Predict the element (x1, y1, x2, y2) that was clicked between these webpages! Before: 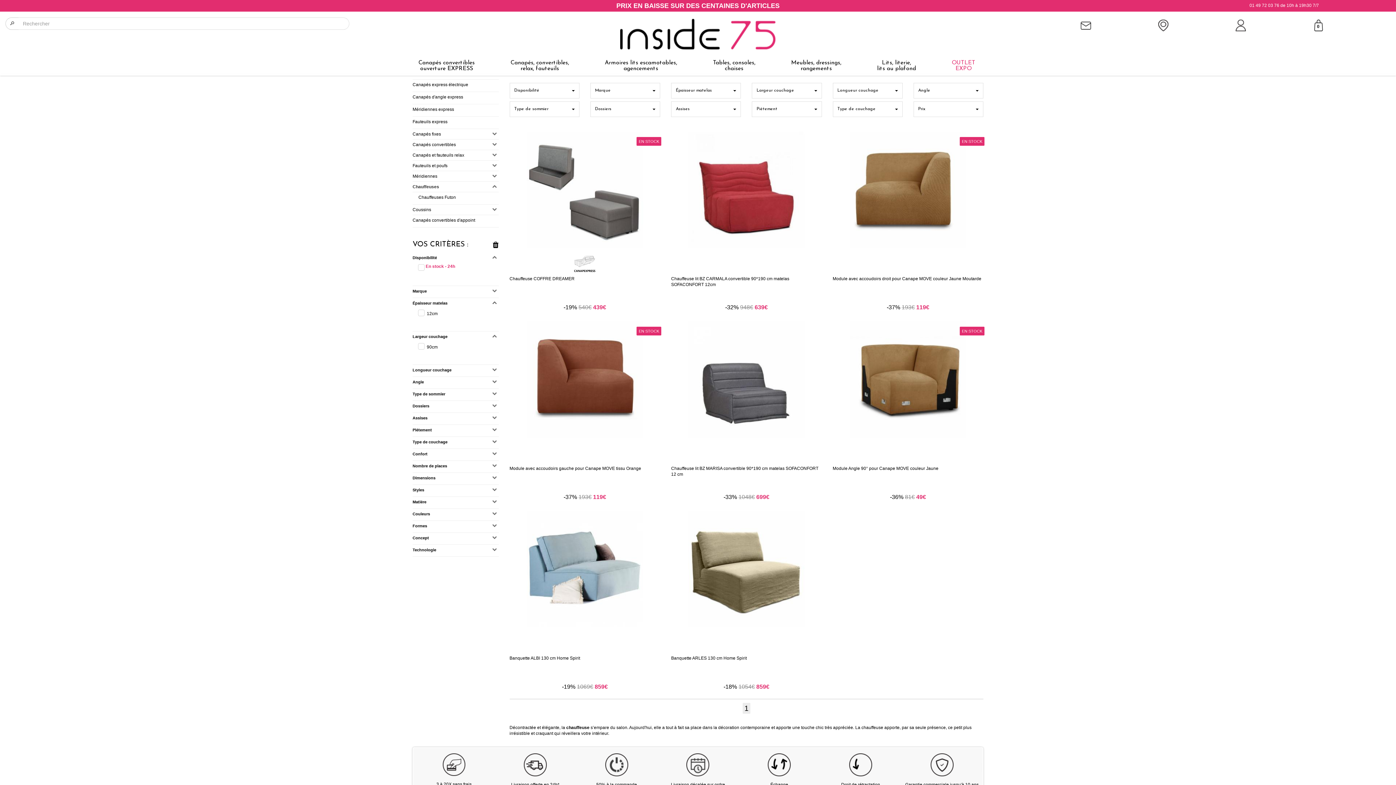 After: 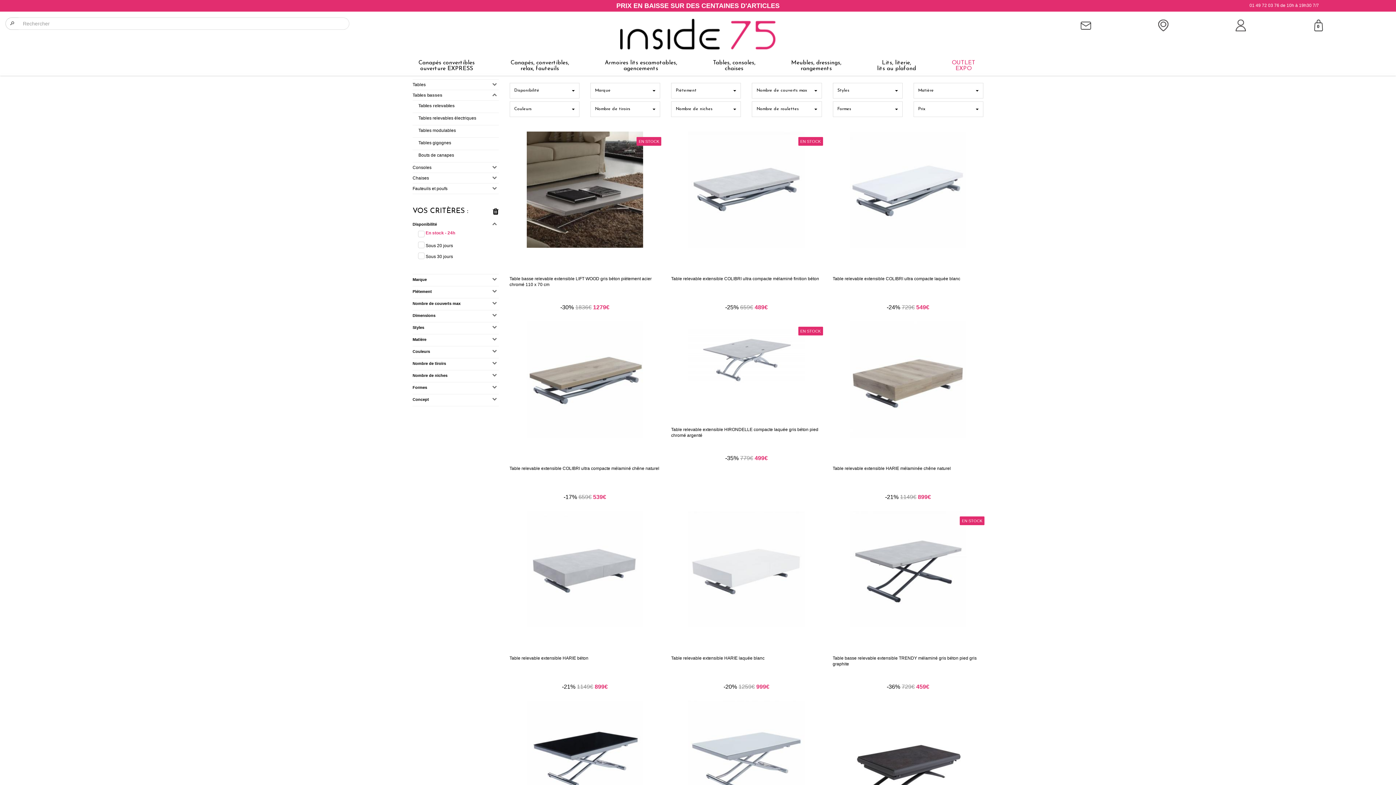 Action: label: Tables, consoles,
chaises bbox: (707, 55, 761, 75)